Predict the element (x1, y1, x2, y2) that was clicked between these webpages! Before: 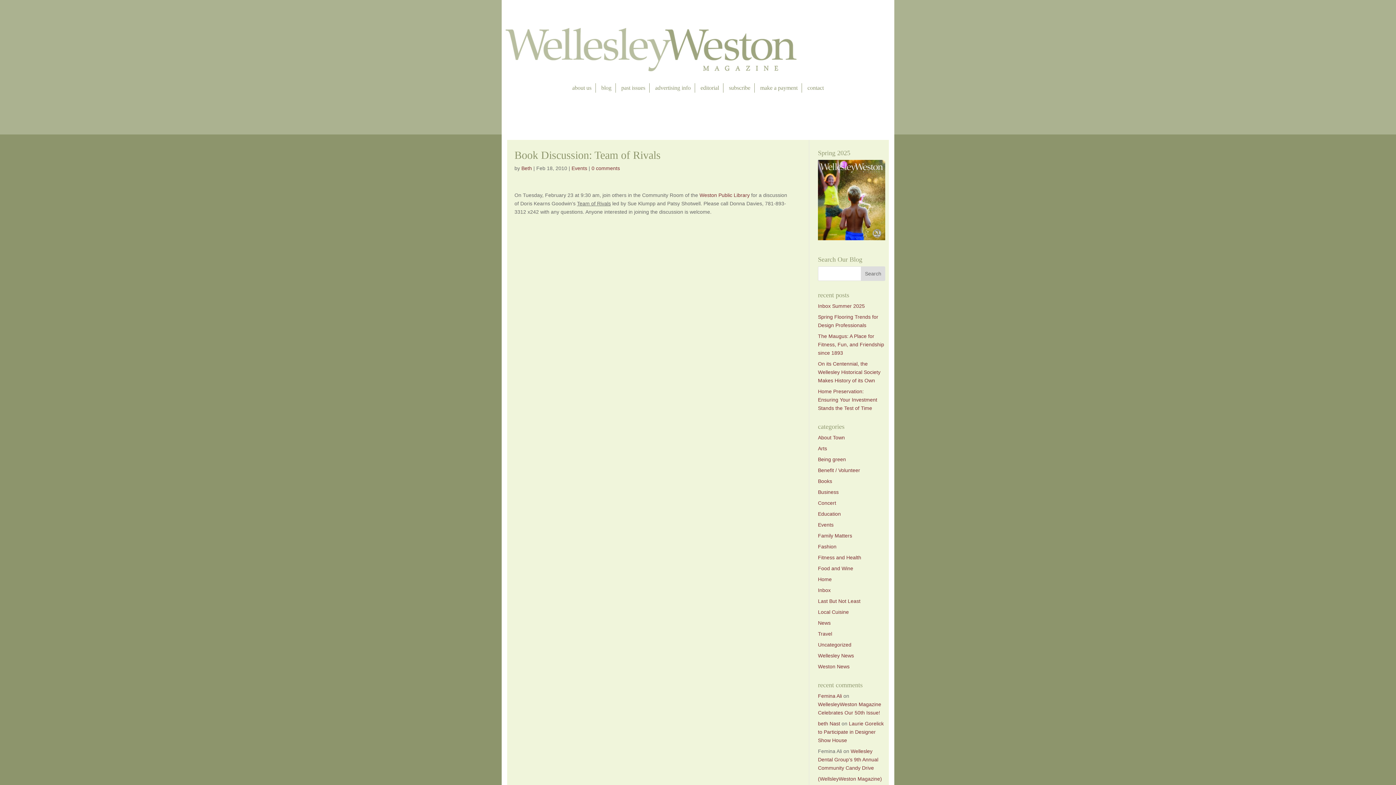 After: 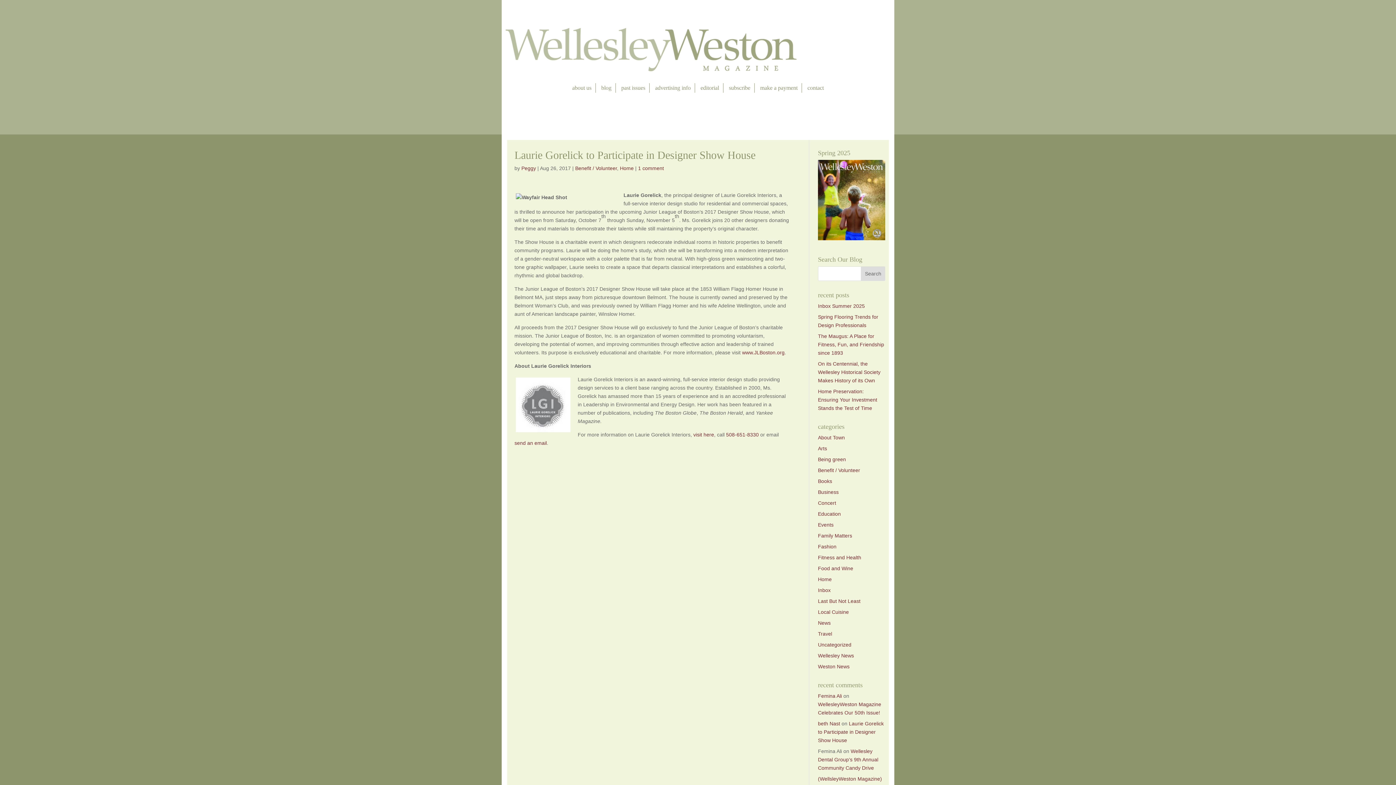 Action: label: Laurie Gorelick to Participate in Designer Show House bbox: (818, 721, 883, 743)